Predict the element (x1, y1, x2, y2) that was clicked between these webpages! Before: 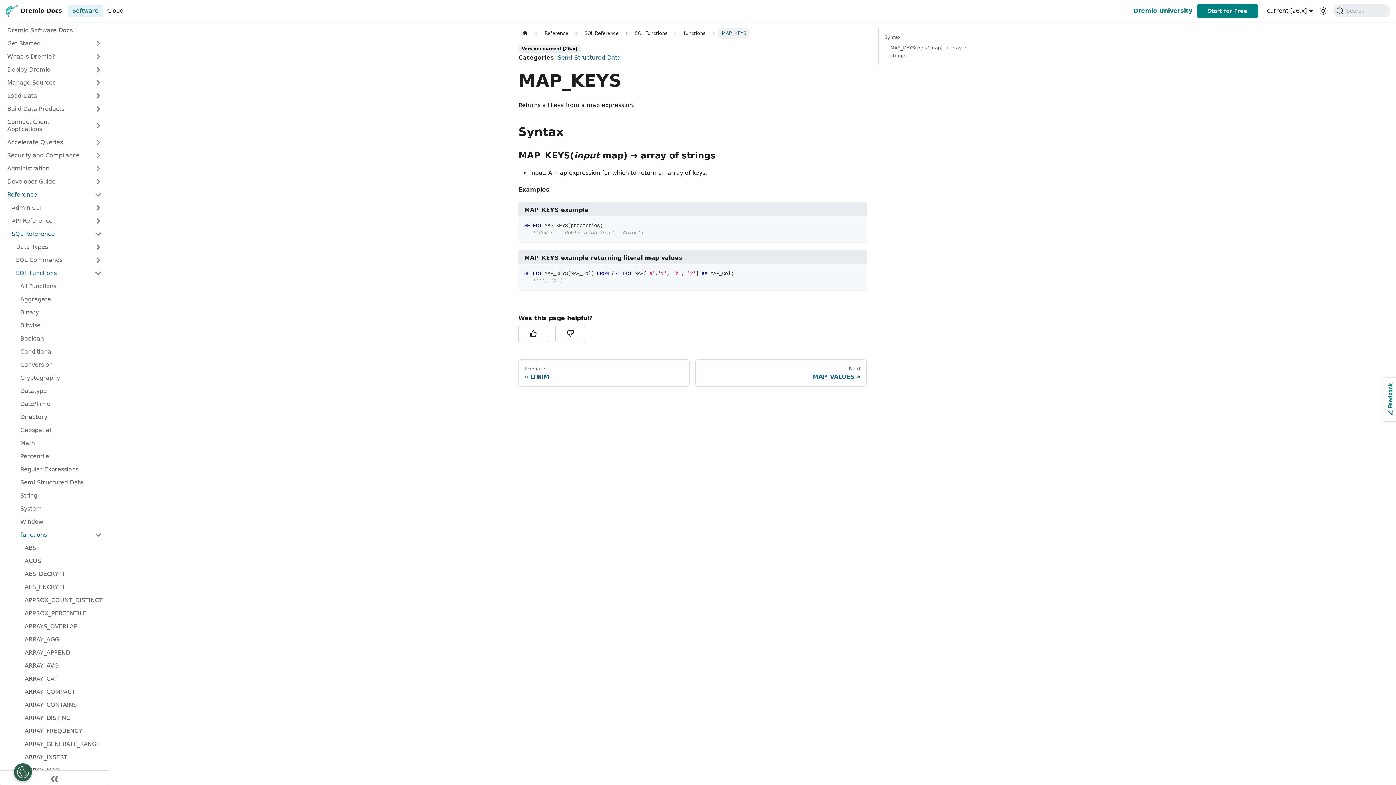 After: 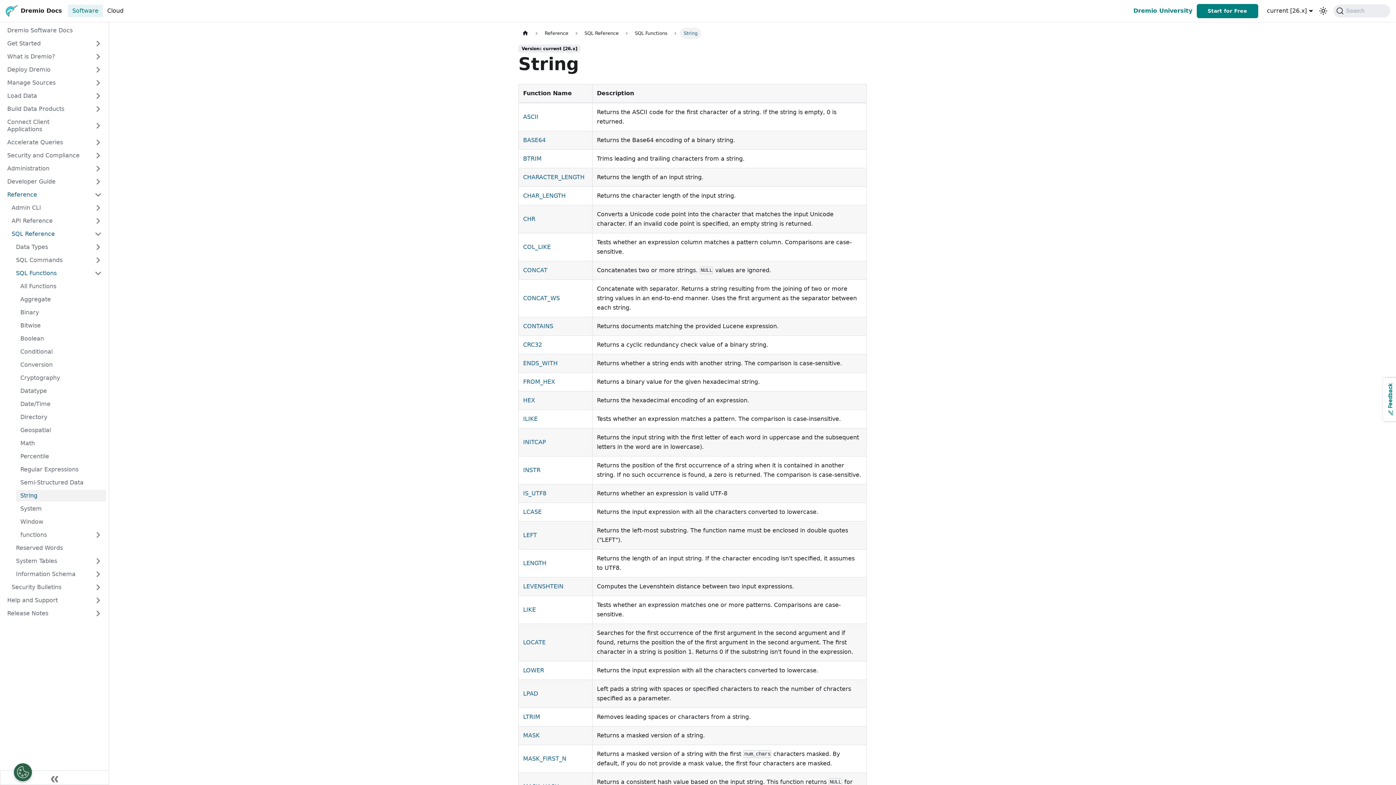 Action: bbox: (16, 490, 106, 501) label: String